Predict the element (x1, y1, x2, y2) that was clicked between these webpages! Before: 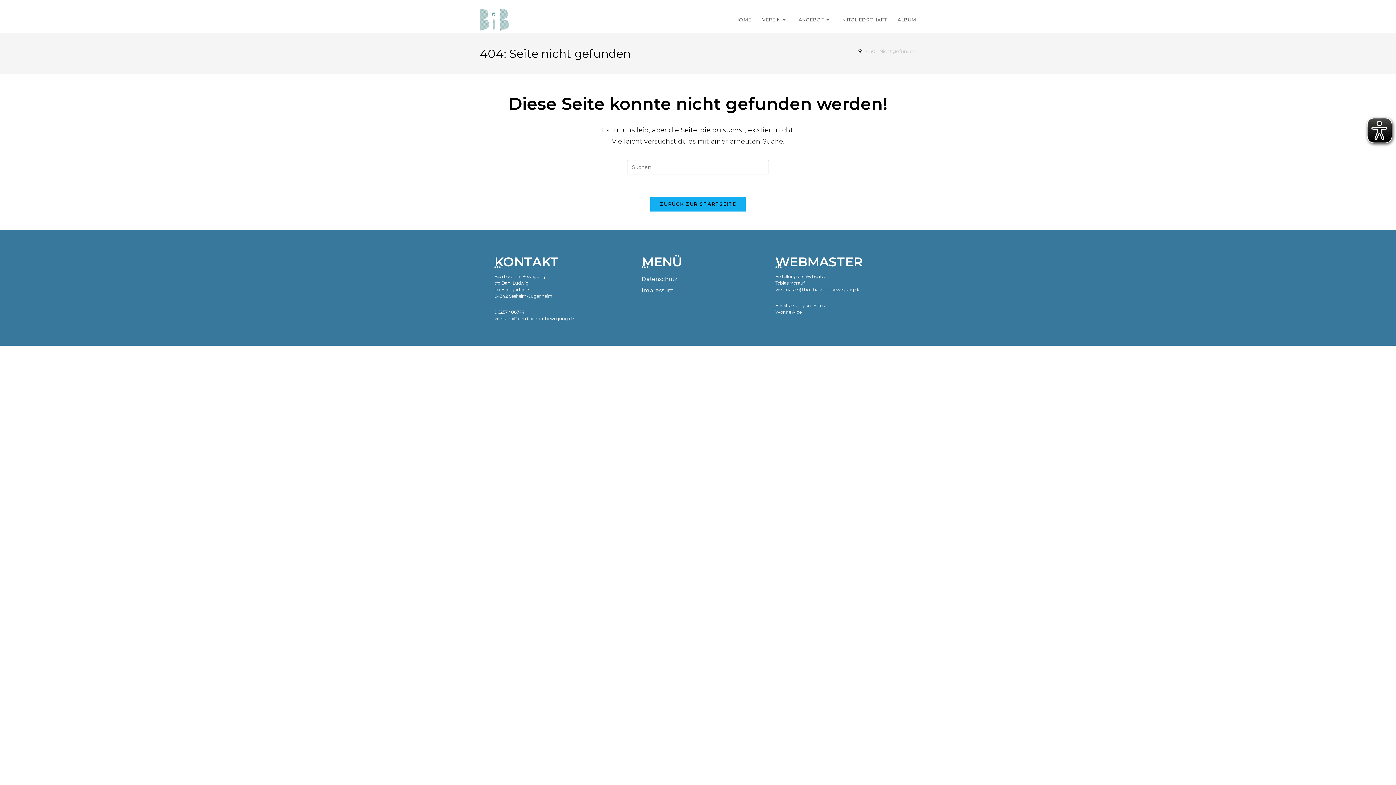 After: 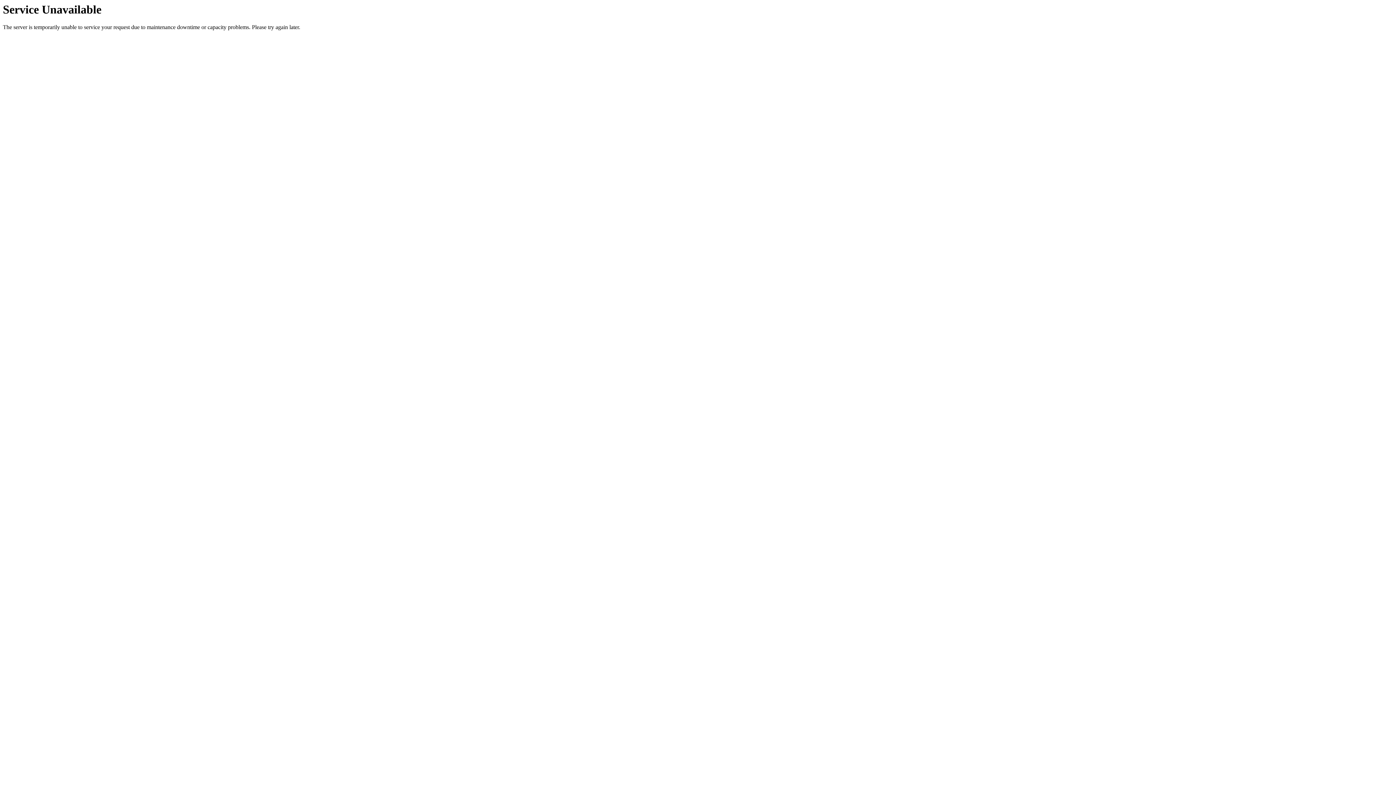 Action: bbox: (857, 48, 862, 54) label: Startseite